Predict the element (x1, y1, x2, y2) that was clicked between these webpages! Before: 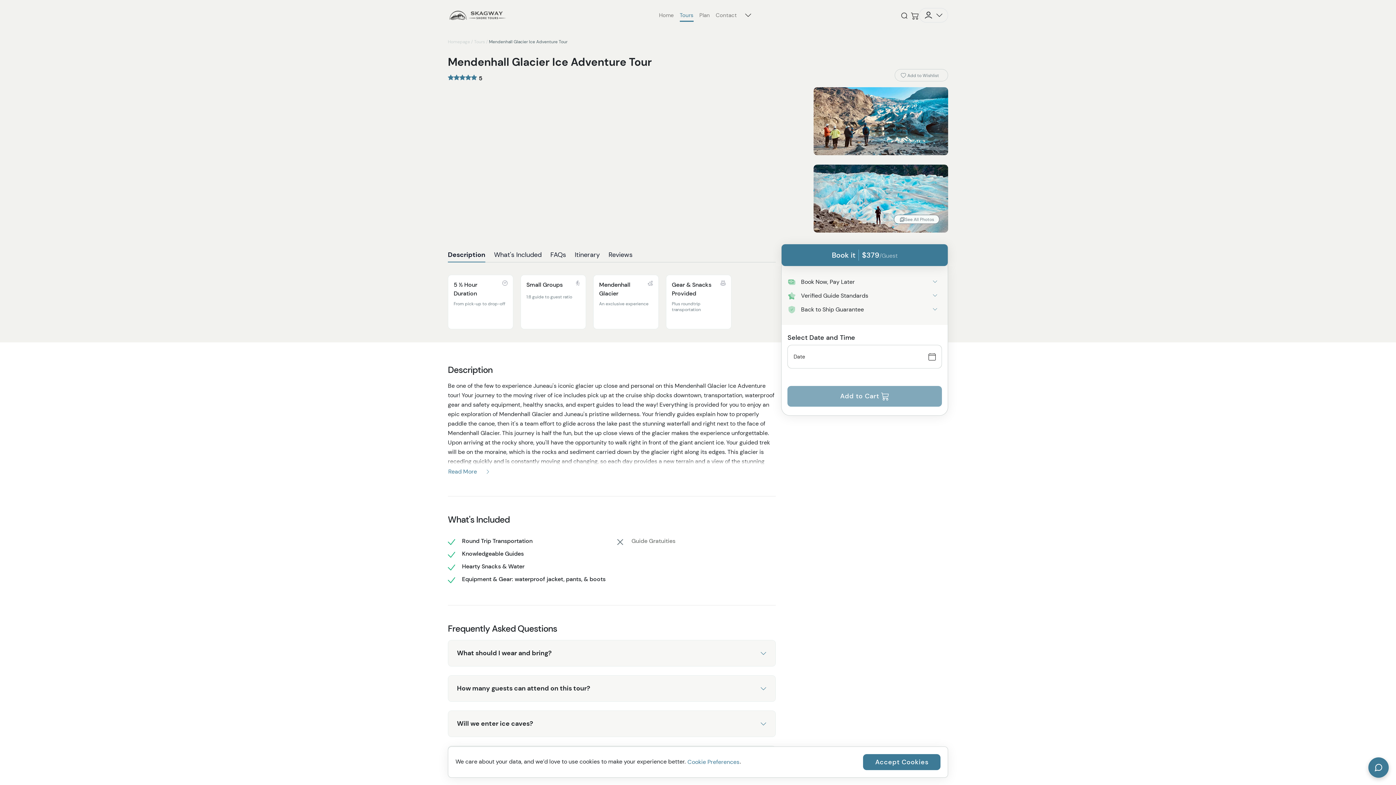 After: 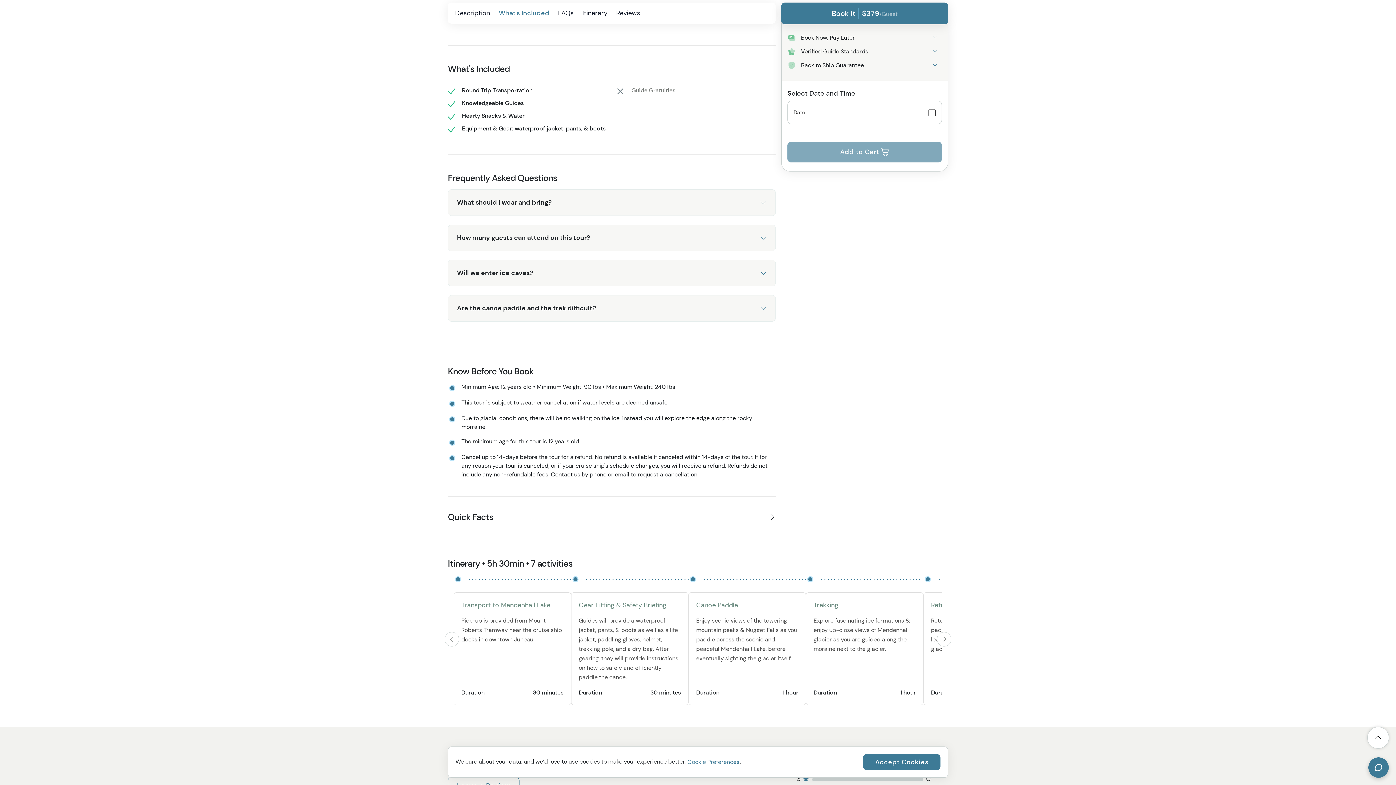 Action: bbox: (494, 246, 541, 262) label: What's Included